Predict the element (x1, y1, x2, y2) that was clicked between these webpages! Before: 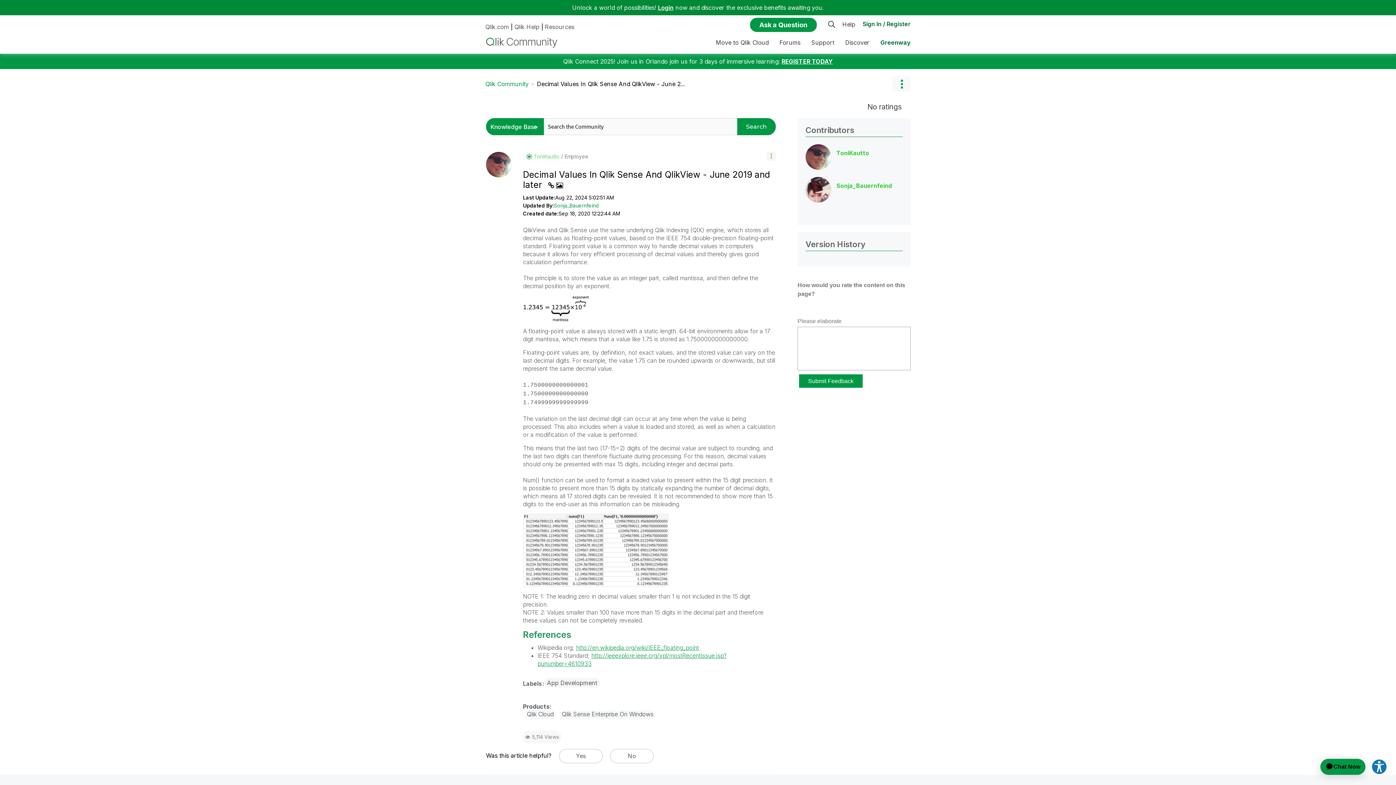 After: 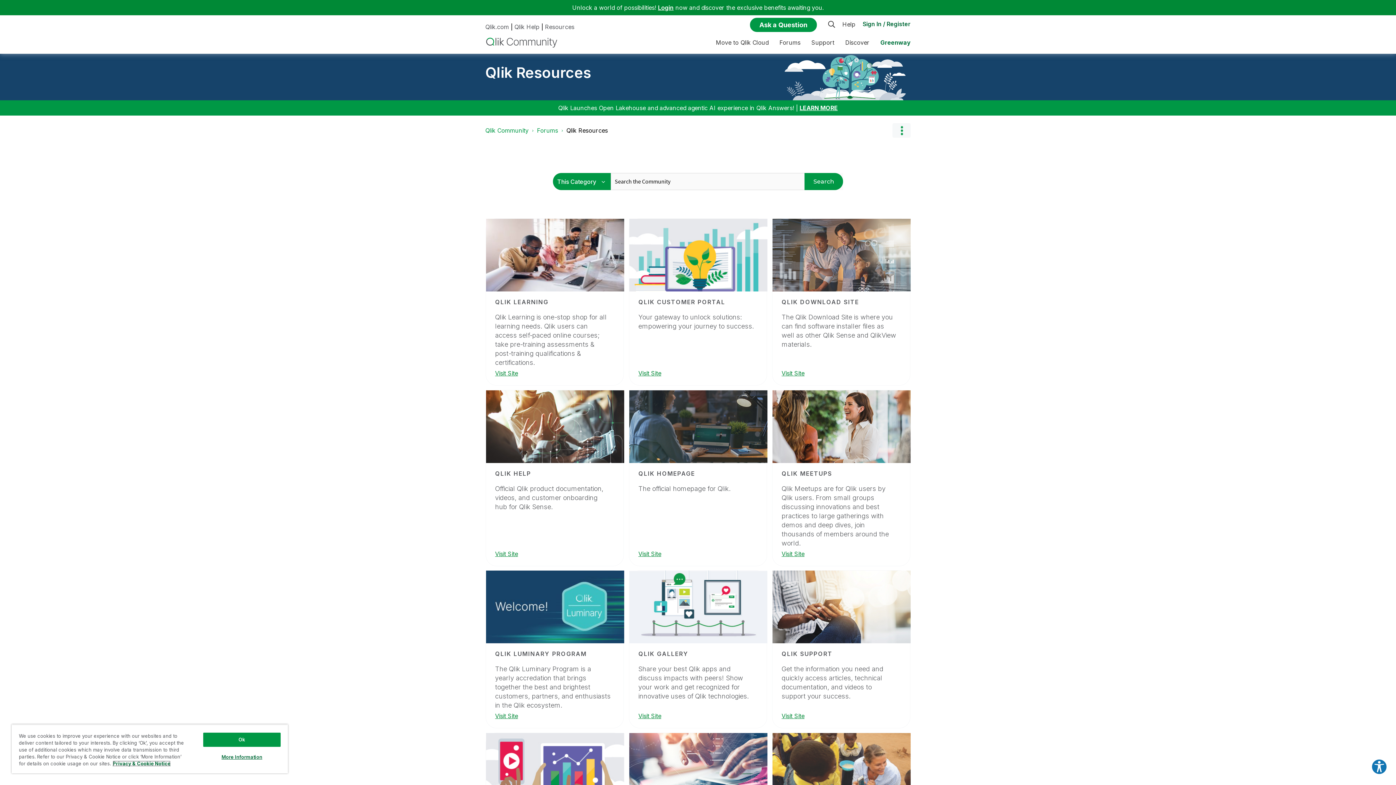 Action: bbox: (545, 23, 574, 30) label: Resources